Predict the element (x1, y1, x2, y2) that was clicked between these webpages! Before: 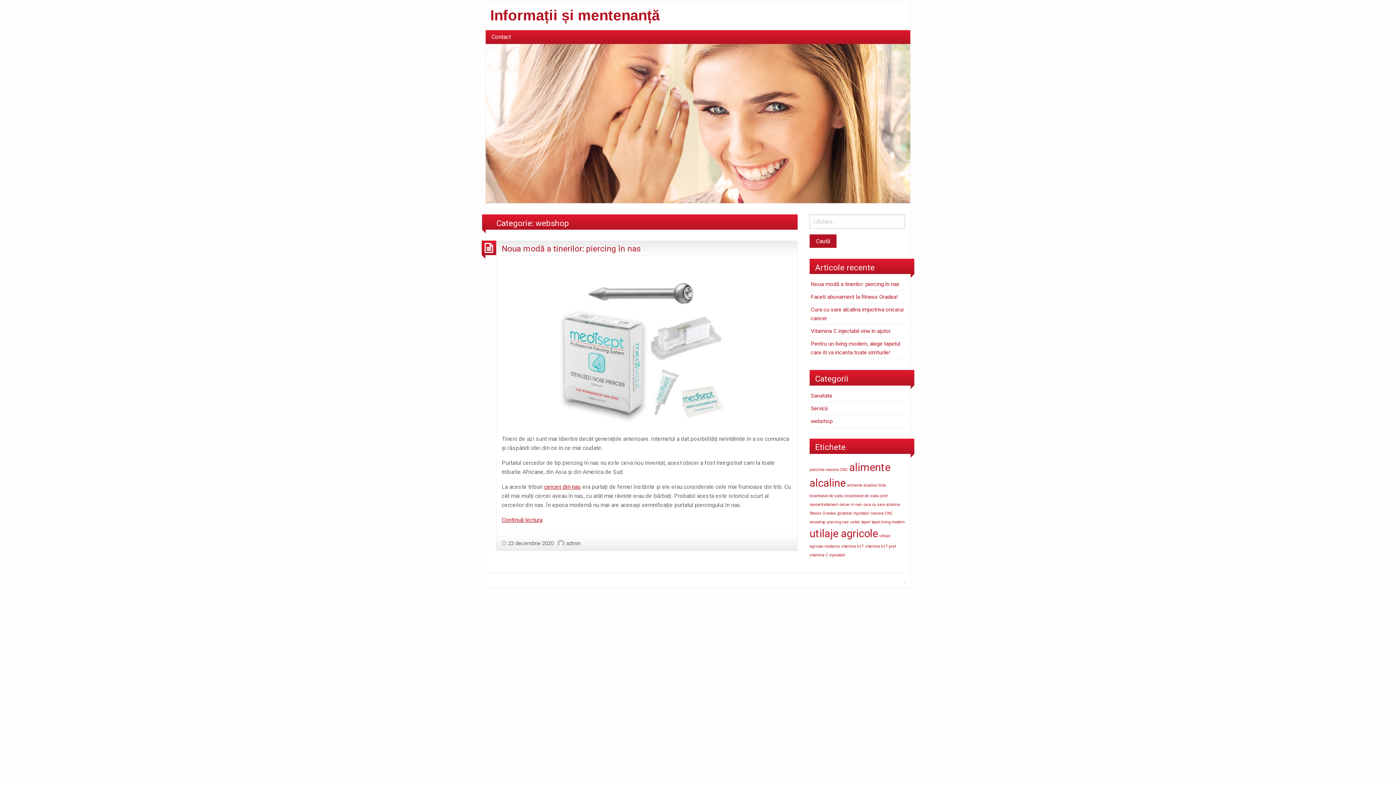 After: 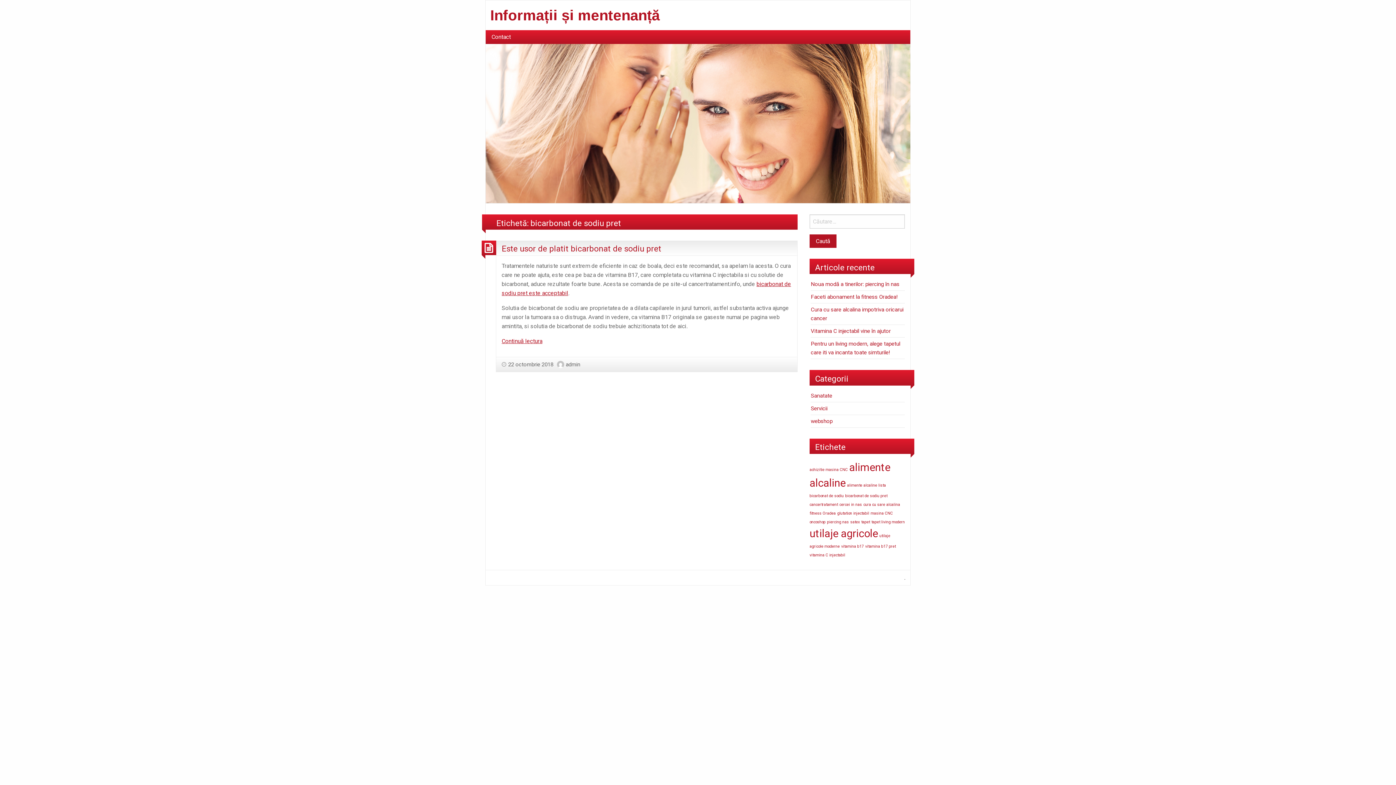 Action: label: bicarbonat de sodiu pret (1 element) bbox: (845, 493, 887, 498)